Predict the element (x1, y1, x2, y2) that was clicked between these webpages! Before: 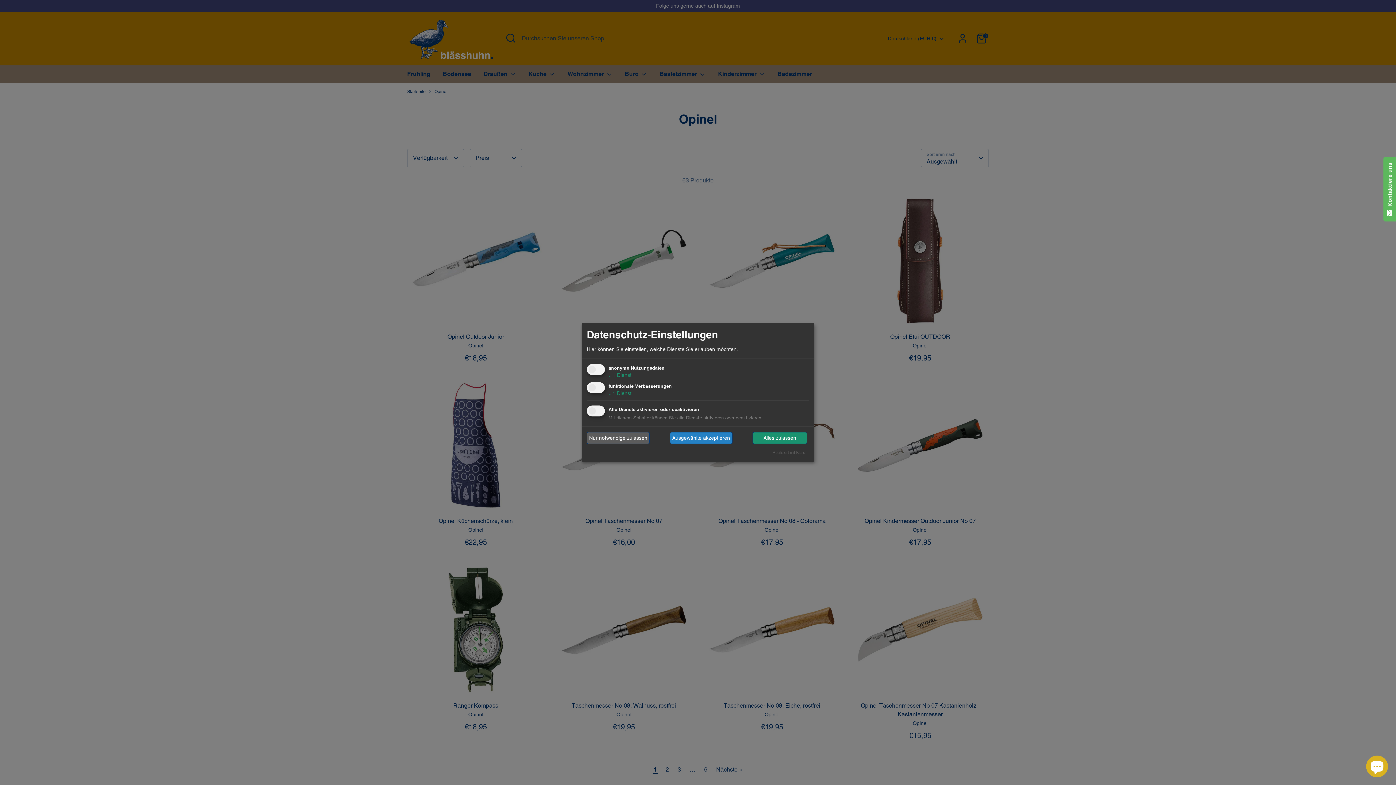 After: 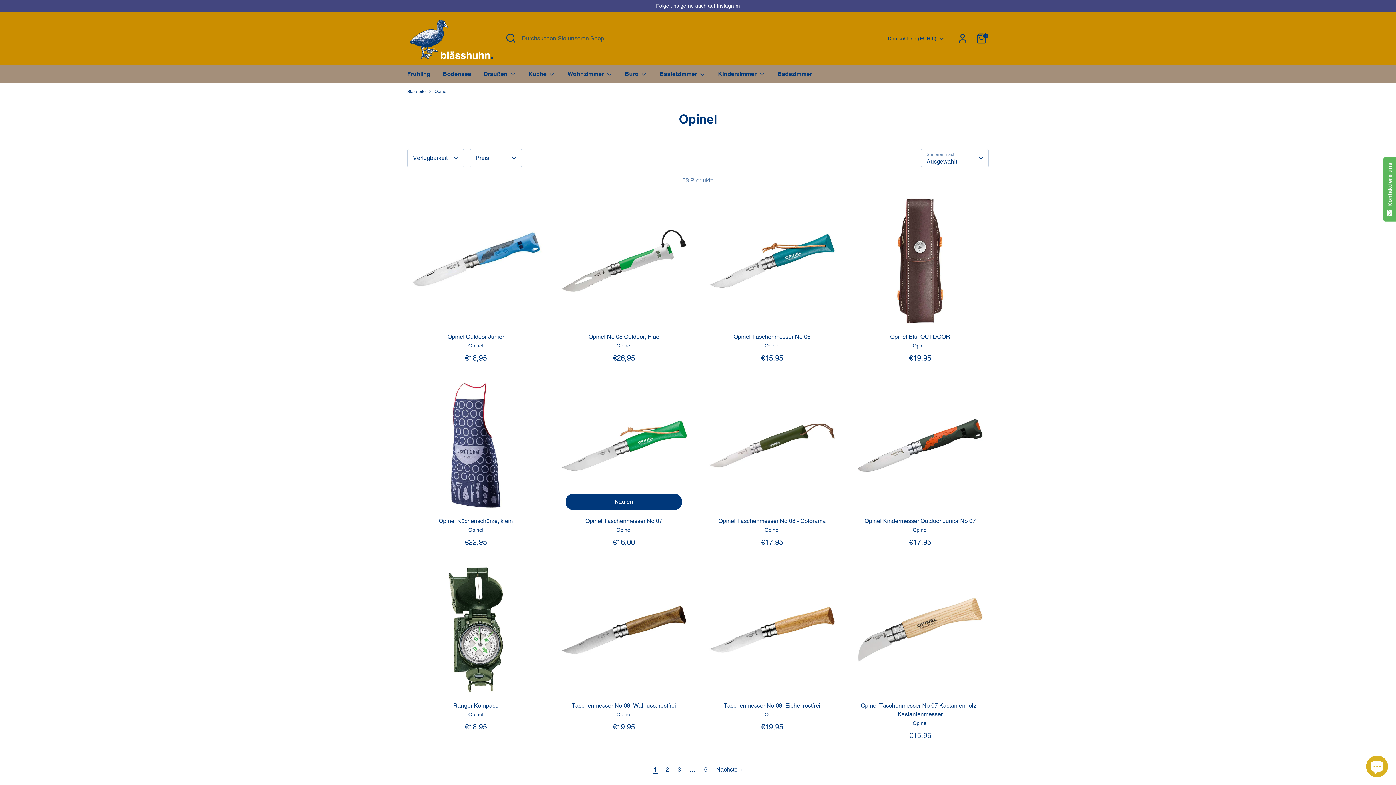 Action: label: Nur notwendige zulassen bbox: (587, 432, 649, 443)